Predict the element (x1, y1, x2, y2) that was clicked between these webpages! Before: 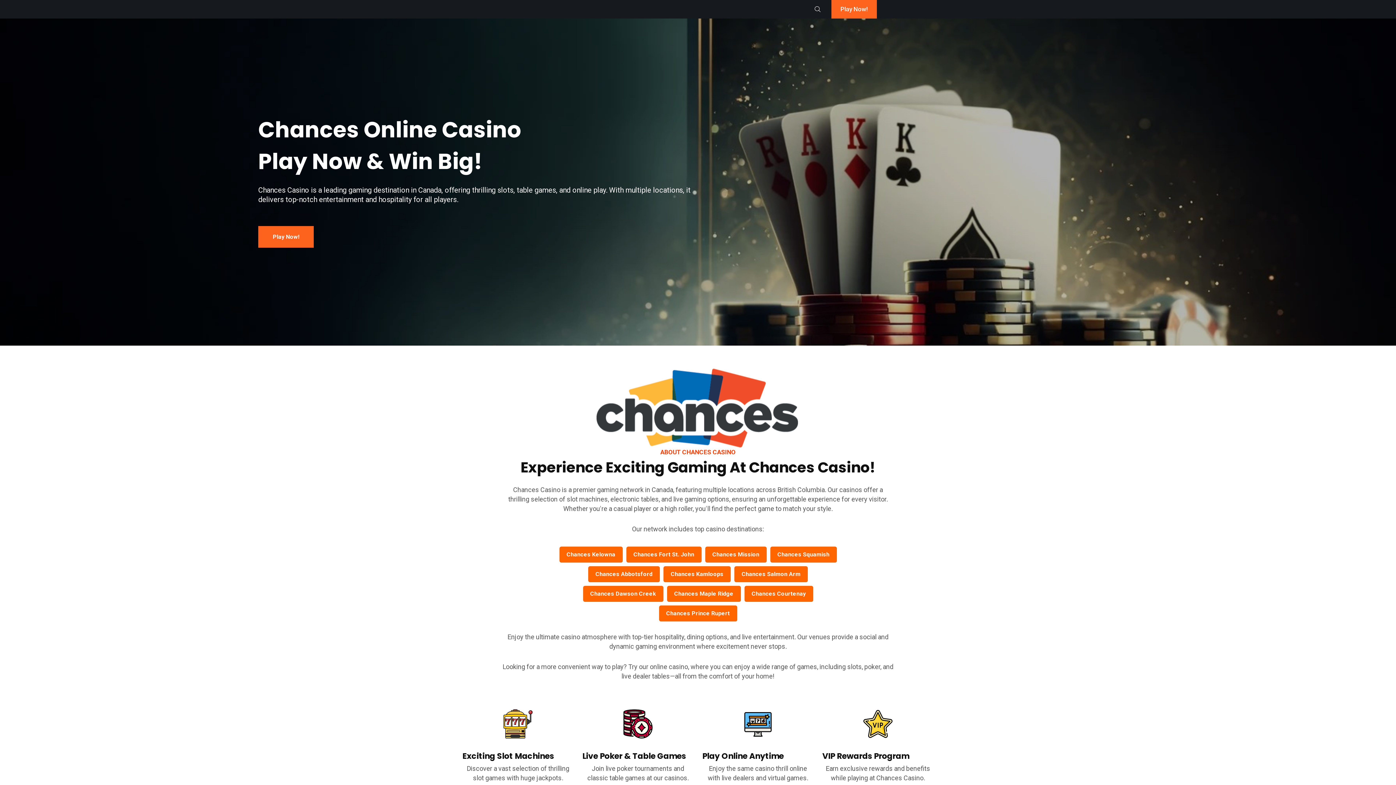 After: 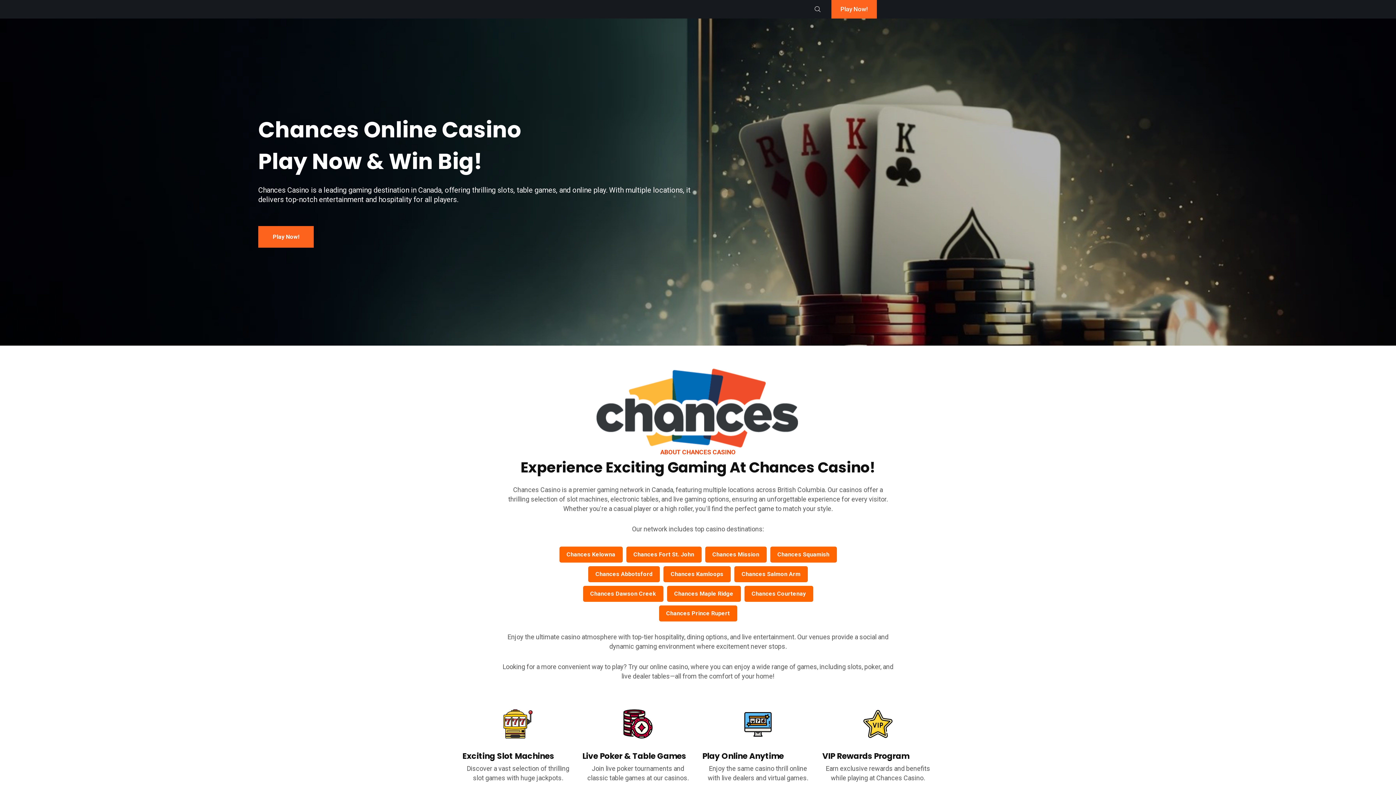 Action: label: Chances Kamloops bbox: (663, 566, 730, 582)